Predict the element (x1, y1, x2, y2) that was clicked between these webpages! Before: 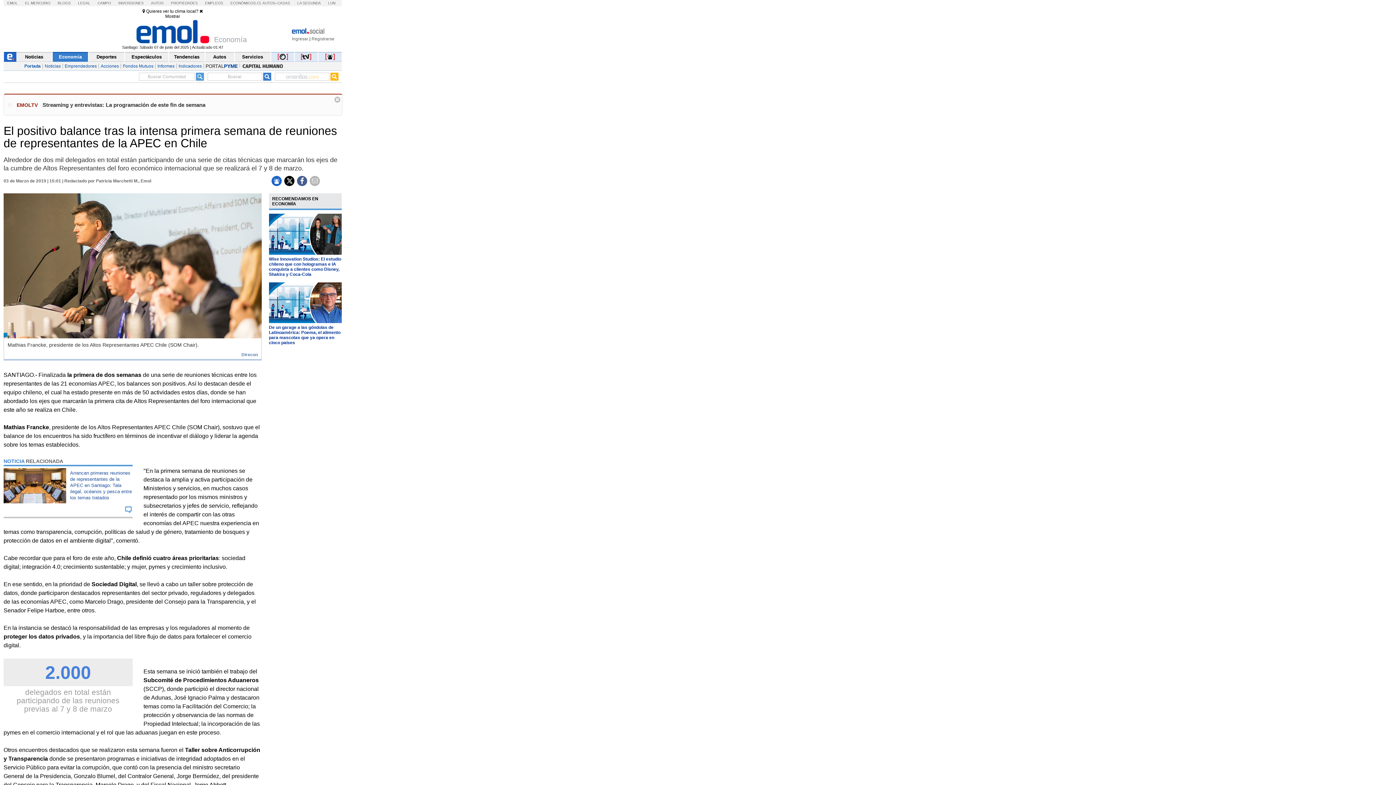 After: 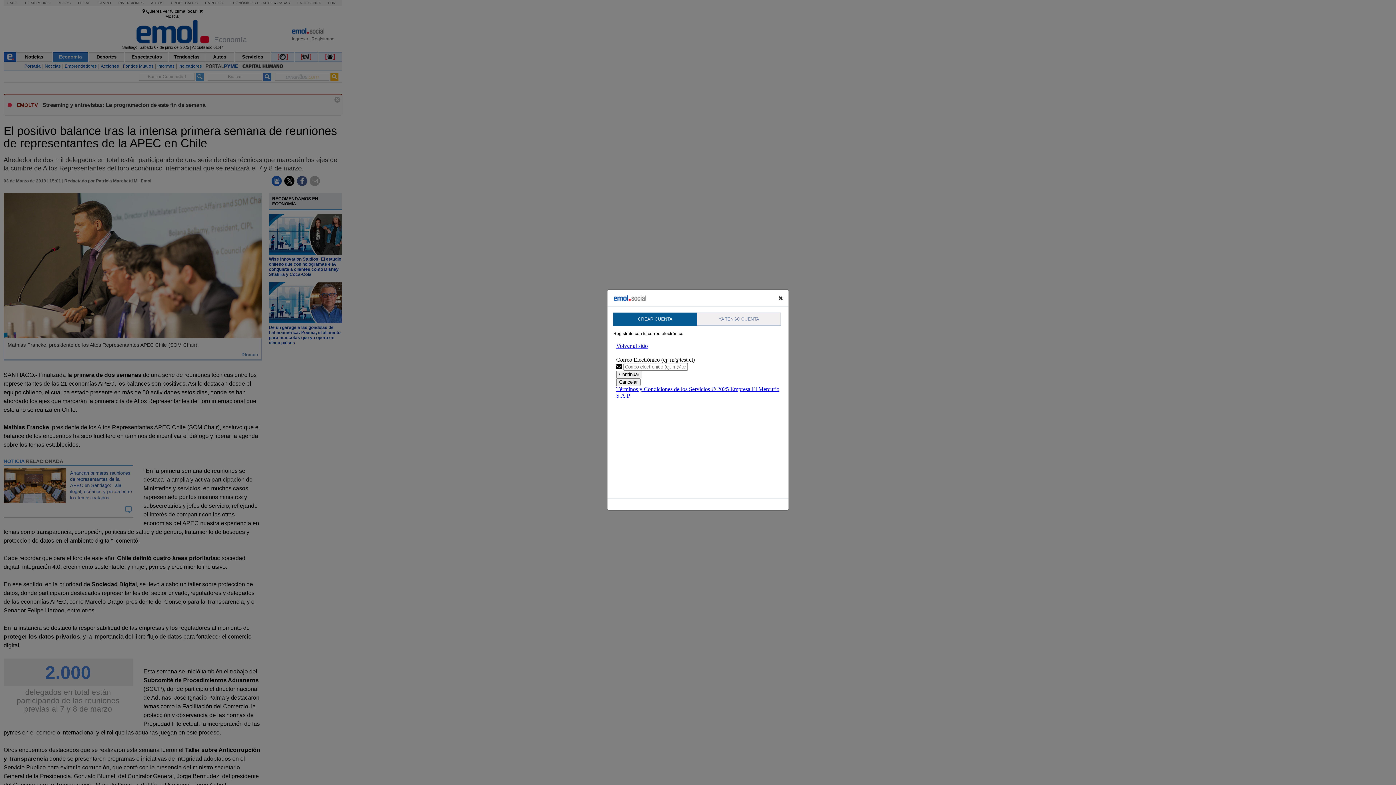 Action: bbox: (311, 35, 334, 42) label: Registrarse